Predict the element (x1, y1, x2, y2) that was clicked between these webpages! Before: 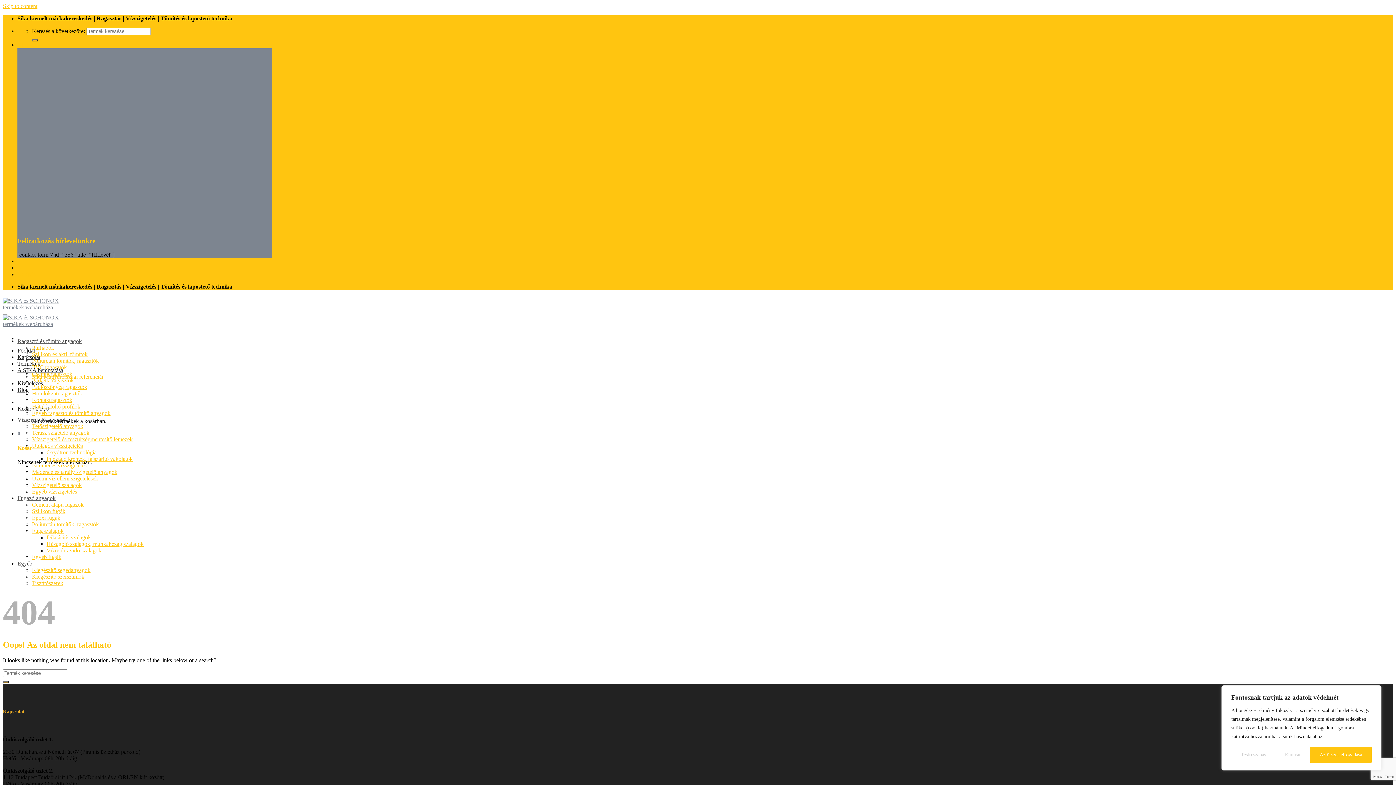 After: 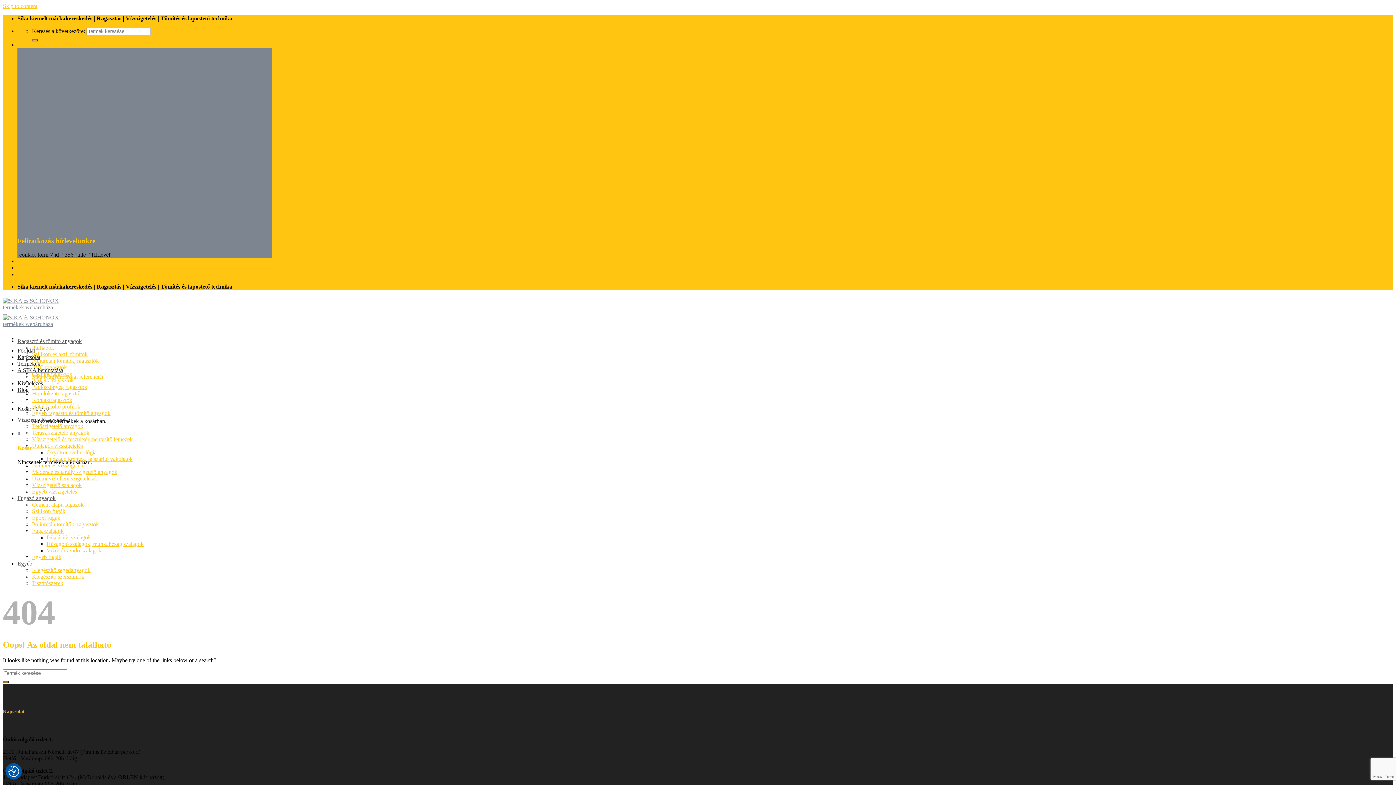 Action: label: Elutasít bbox: (1275, 747, 1310, 763)